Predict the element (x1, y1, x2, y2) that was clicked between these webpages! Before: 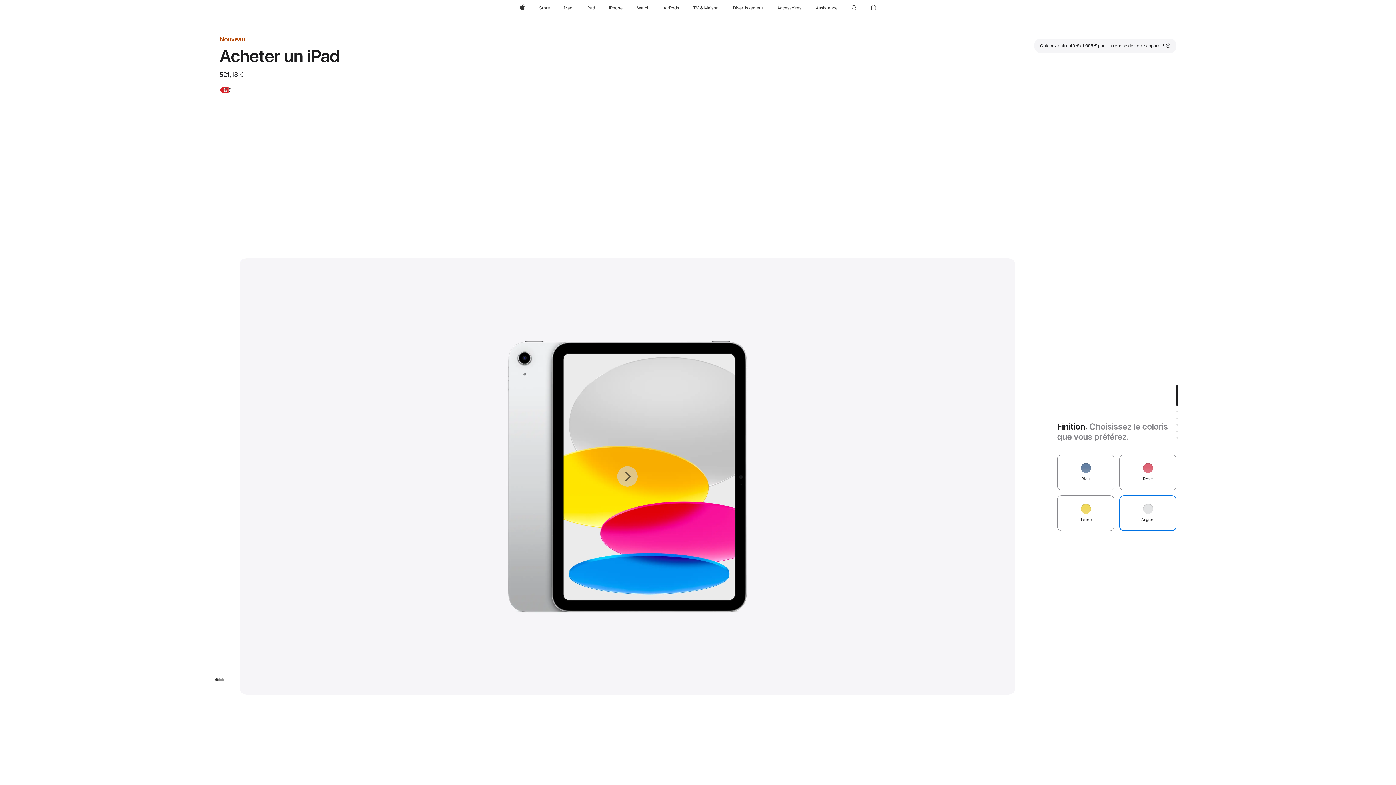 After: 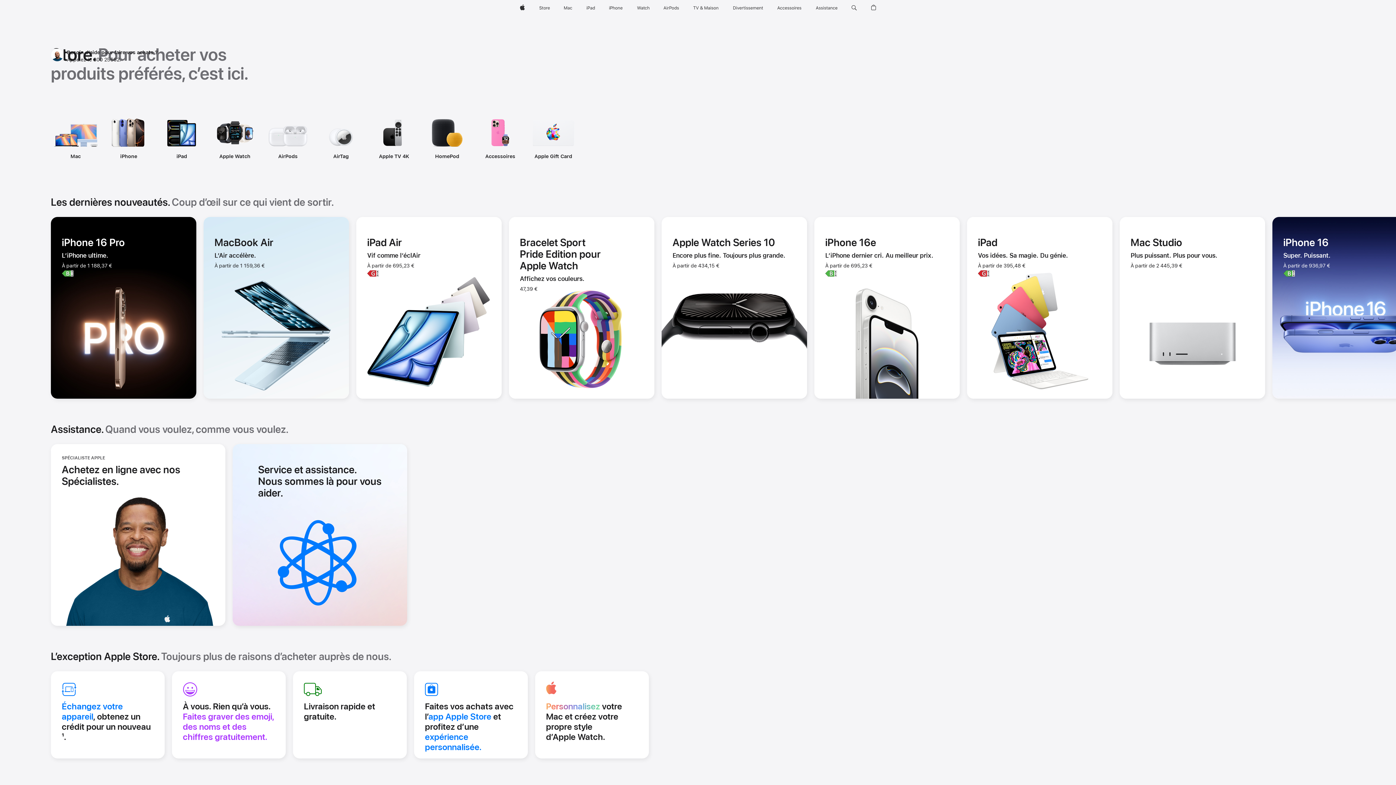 Action: label: Store bbox: (536, 0, 552, 16)